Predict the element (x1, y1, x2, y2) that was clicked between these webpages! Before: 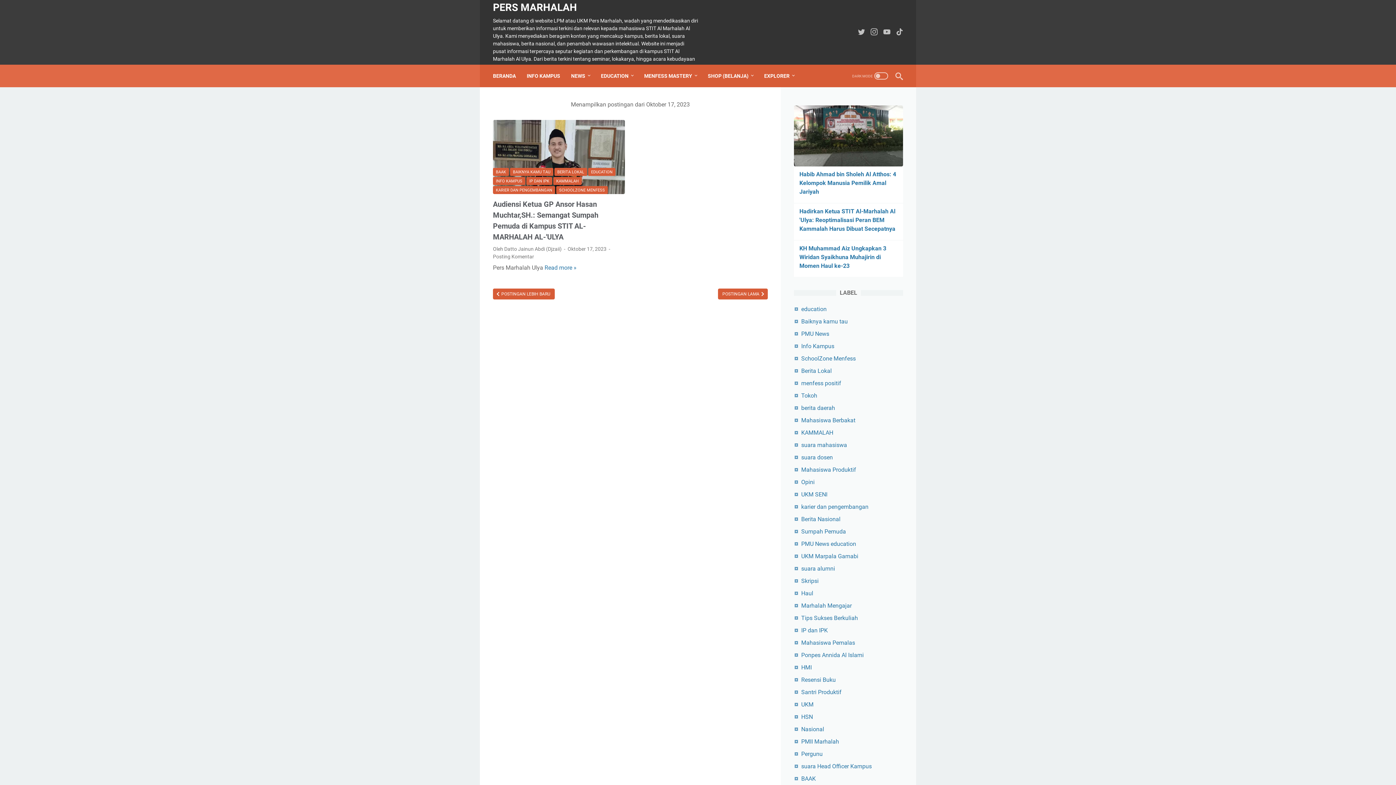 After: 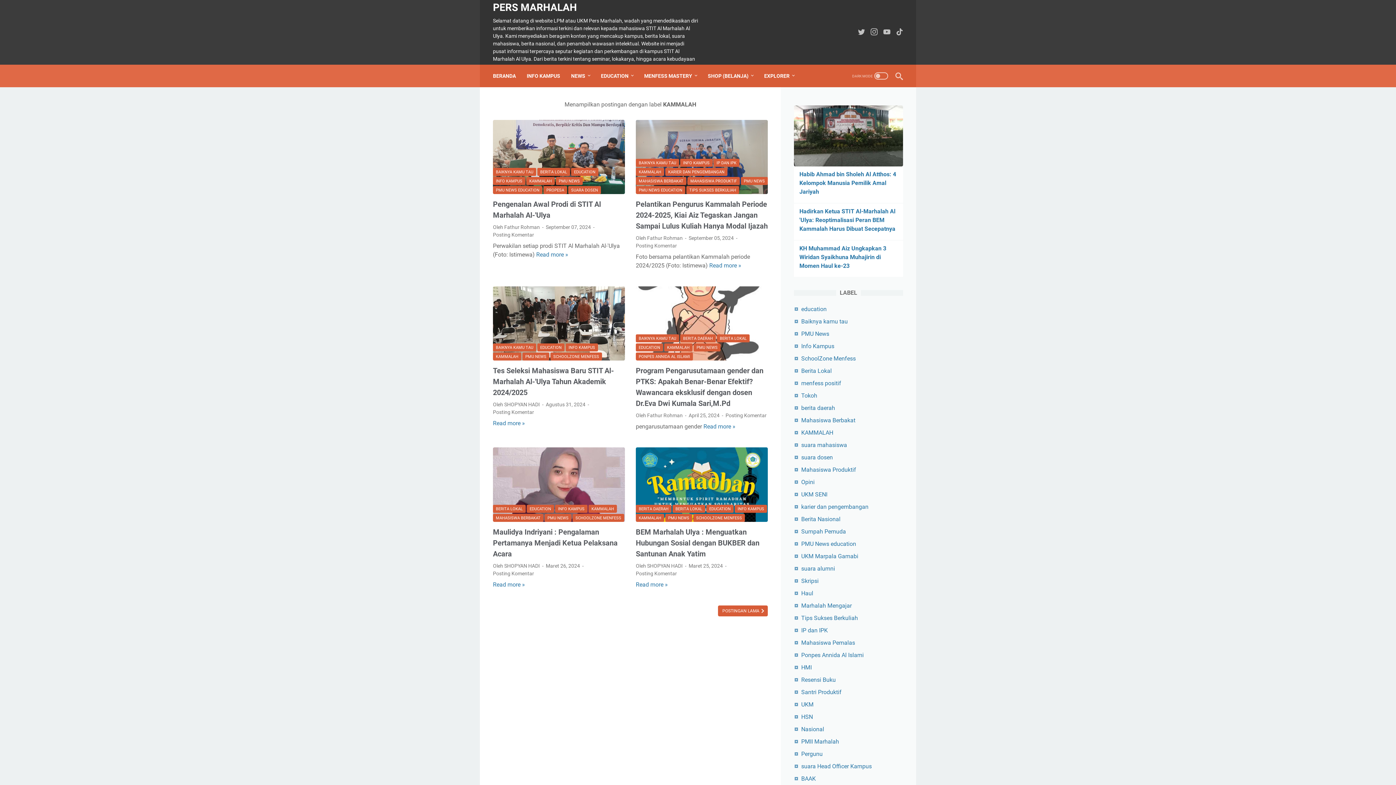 Action: label: KAMMALAH bbox: (801, 429, 833, 436)